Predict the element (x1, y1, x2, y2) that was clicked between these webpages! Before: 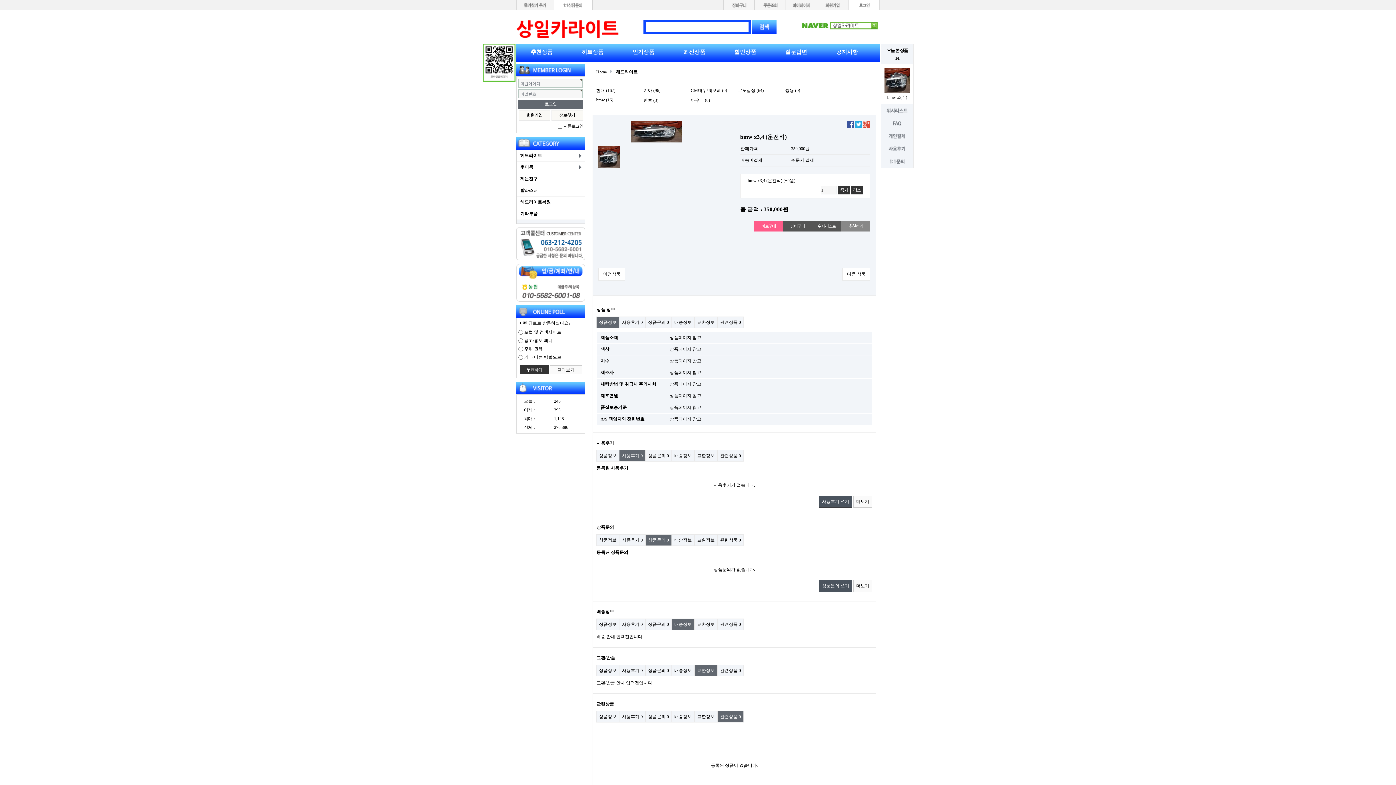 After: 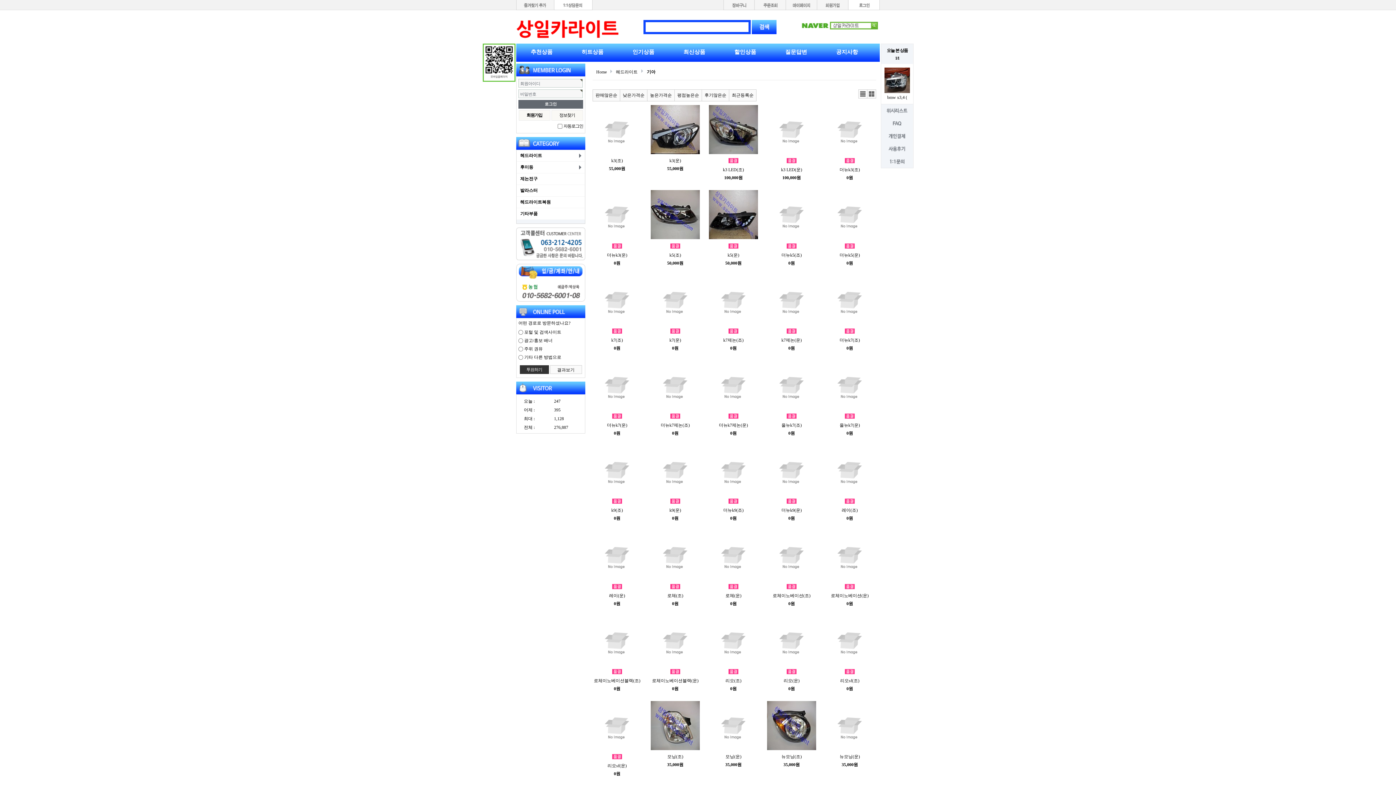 Action: label: 기아 (96) bbox: (643, 88, 660, 93)